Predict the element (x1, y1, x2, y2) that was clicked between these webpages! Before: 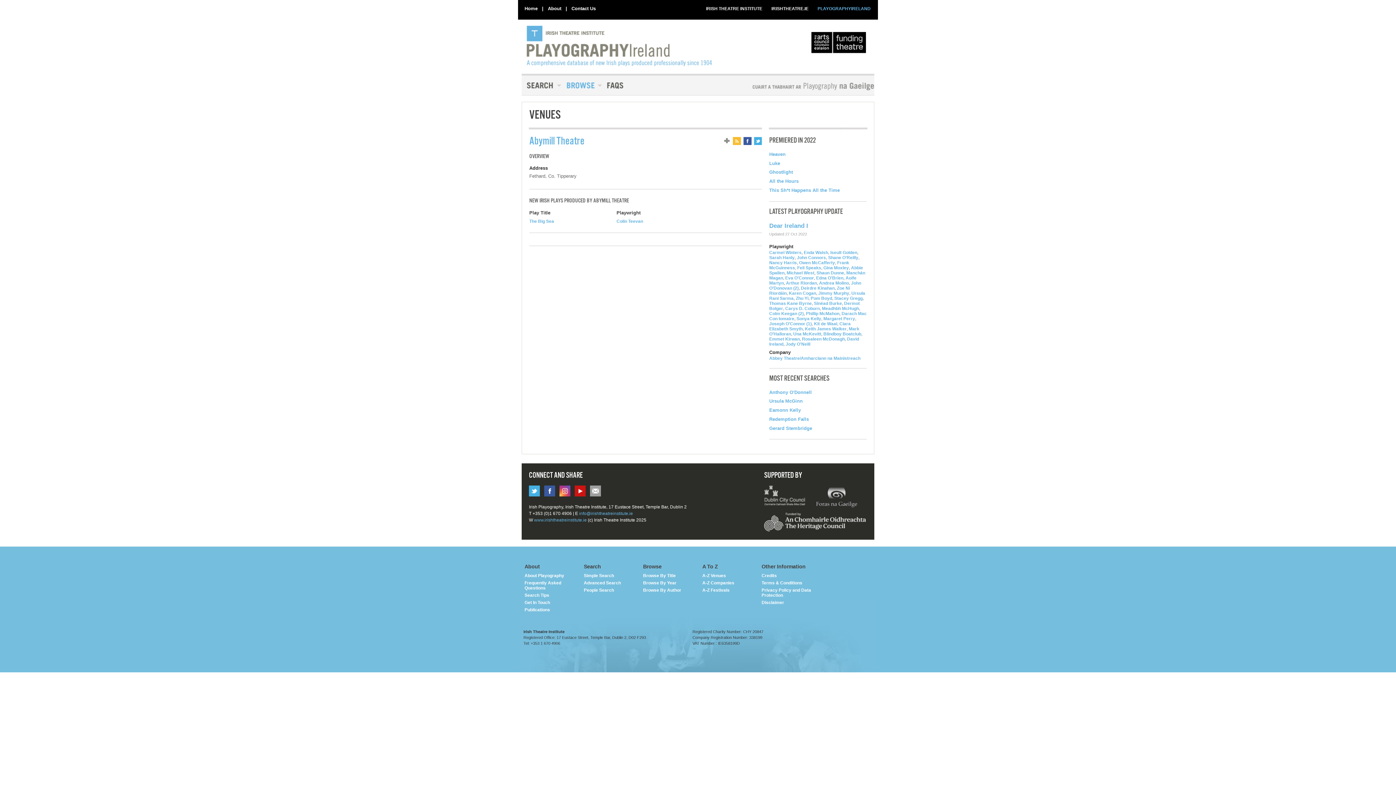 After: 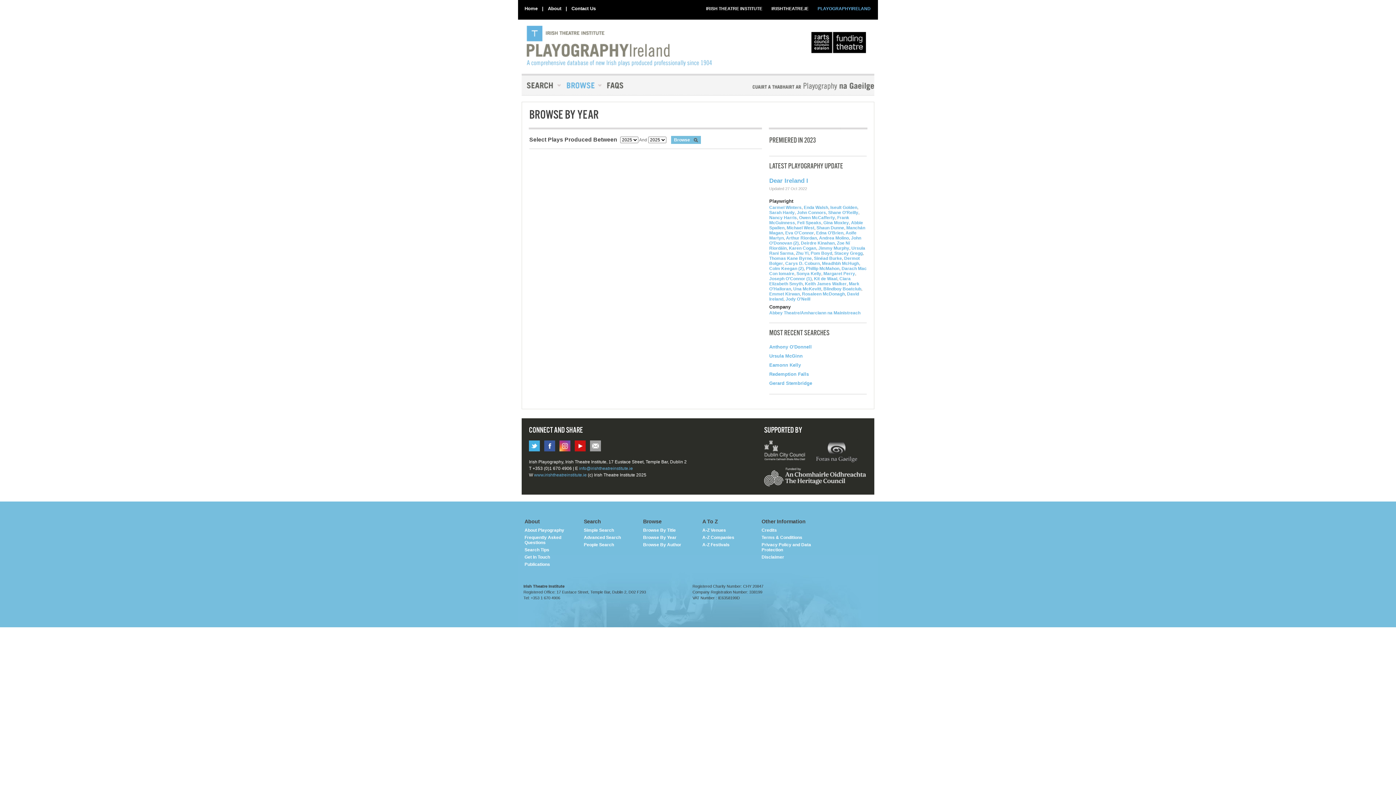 Action: bbox: (643, 580, 676, 585) label: Browse By Year